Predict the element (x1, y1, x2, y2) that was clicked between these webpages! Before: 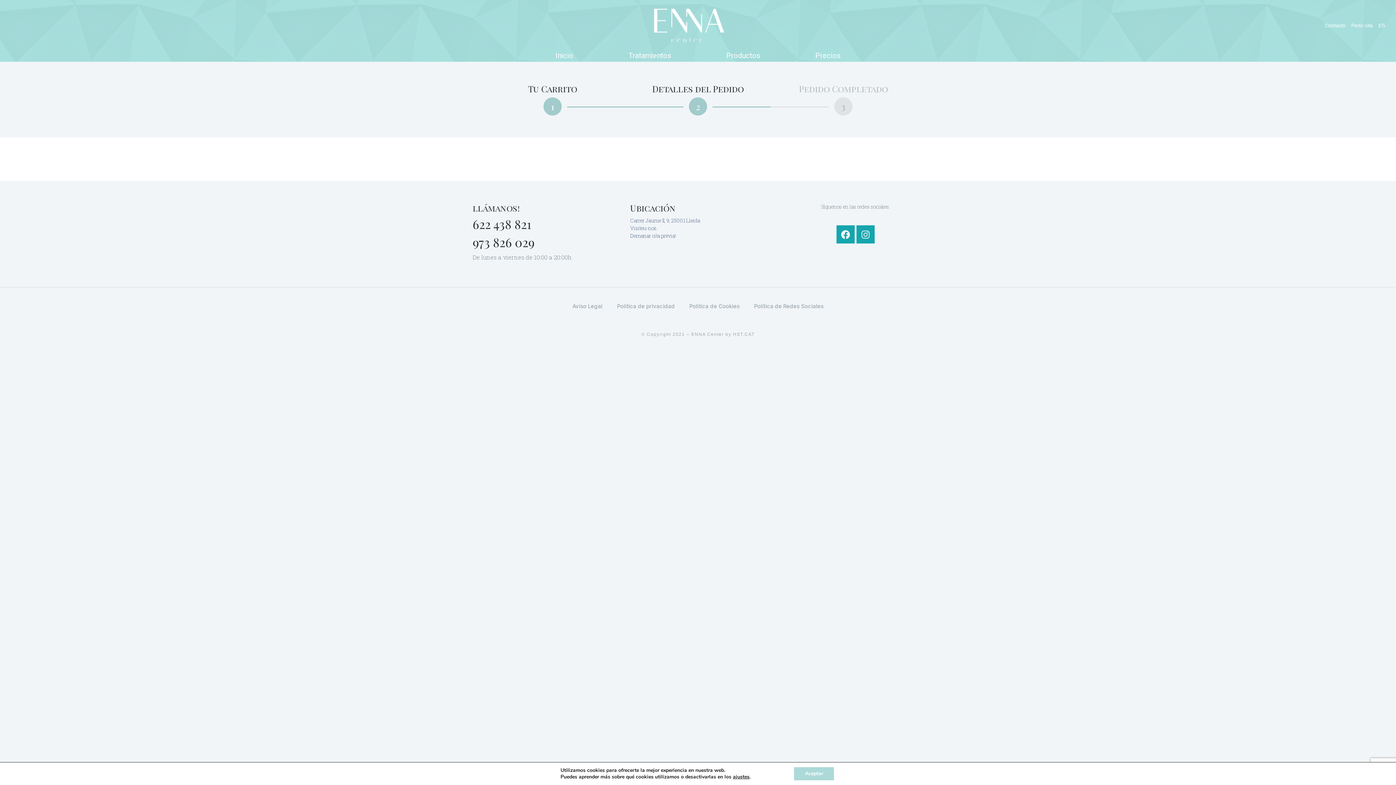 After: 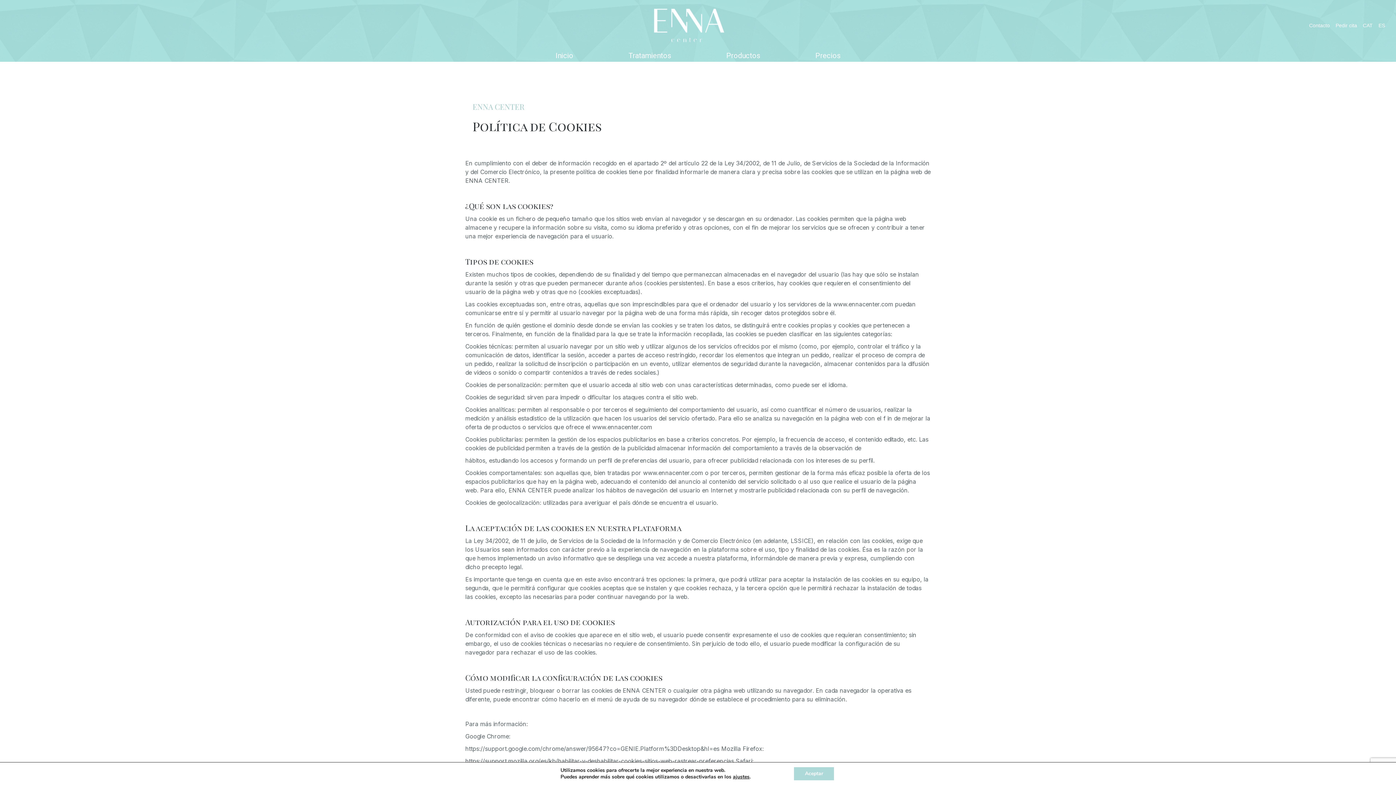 Action: bbox: (682, 298, 747, 314) label: Política de Cookies